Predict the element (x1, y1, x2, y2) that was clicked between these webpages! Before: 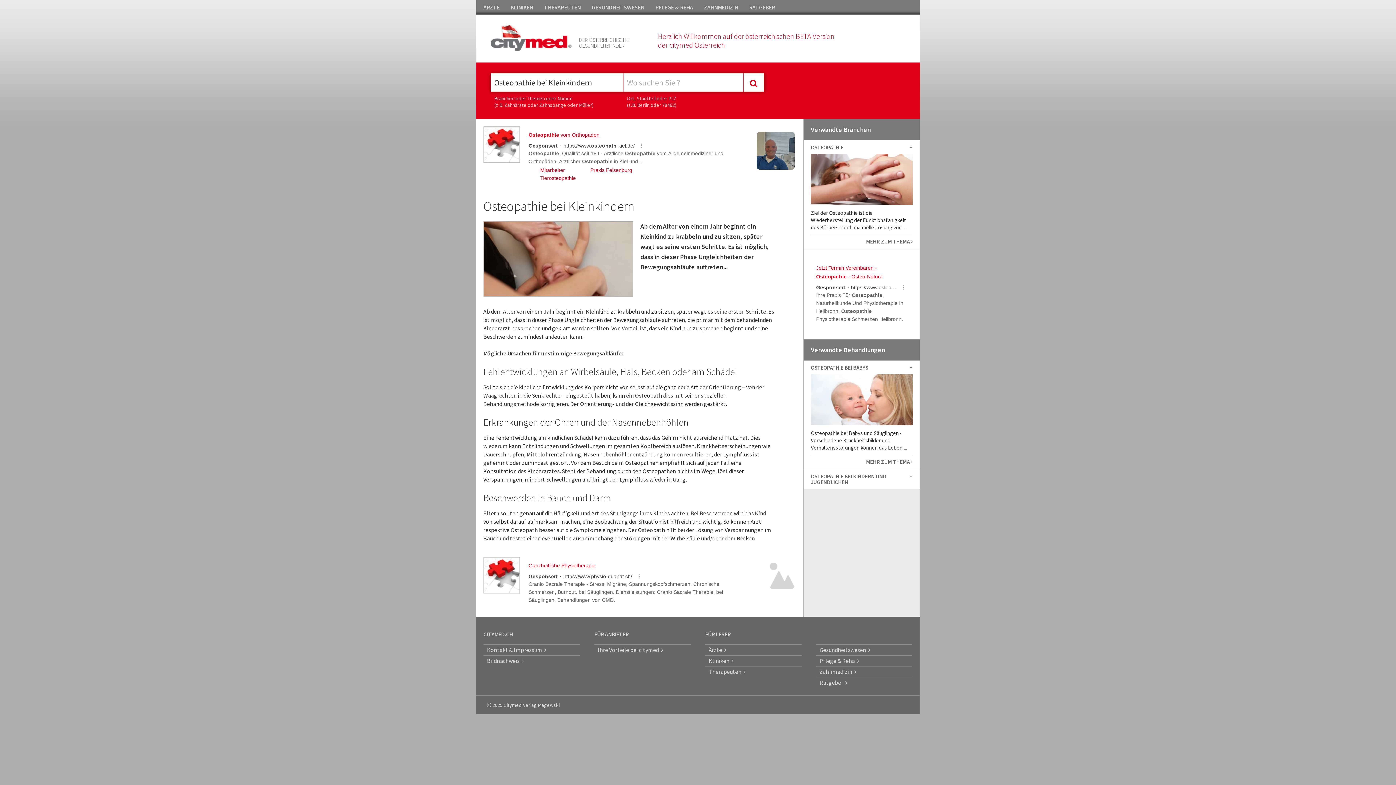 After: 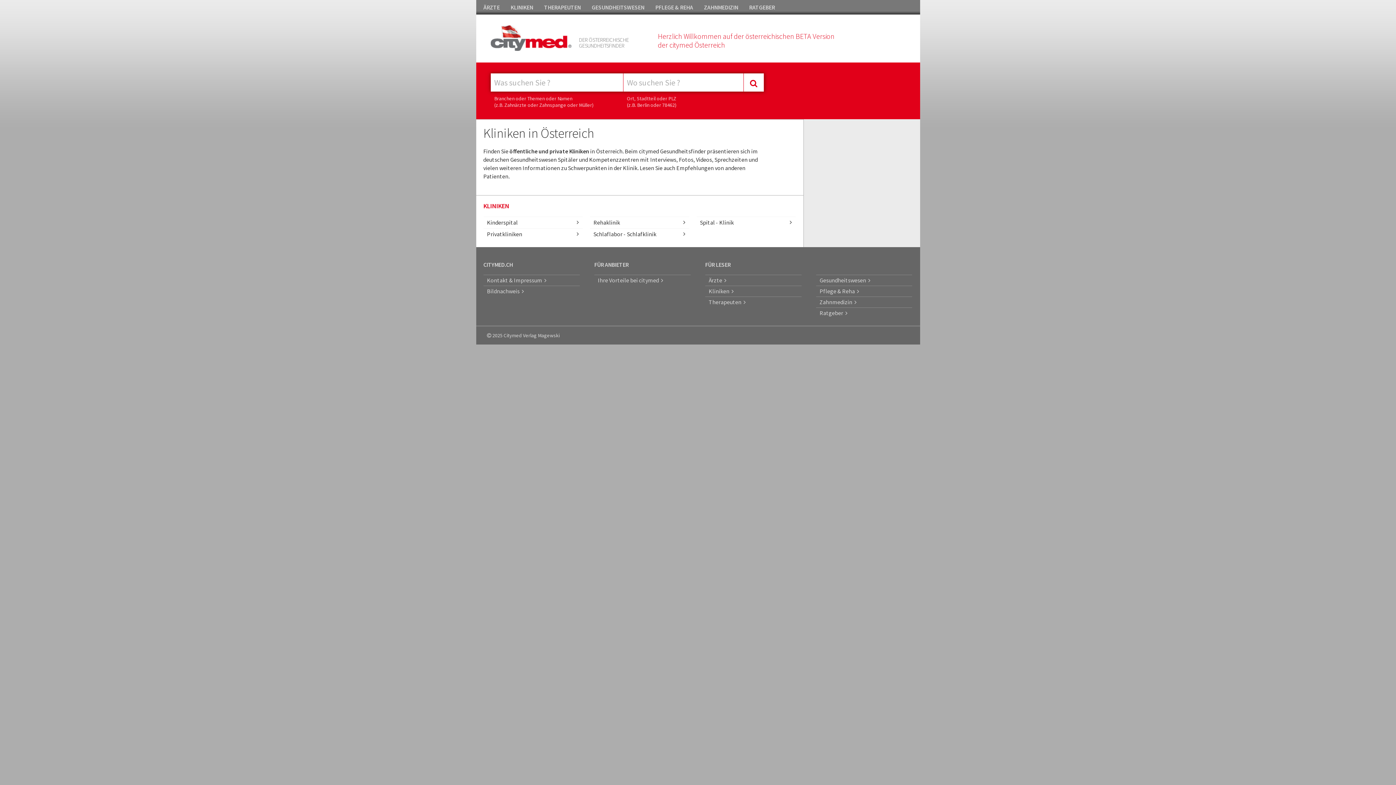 Action: bbox: (705, 655, 801, 666) label: Kliniken  